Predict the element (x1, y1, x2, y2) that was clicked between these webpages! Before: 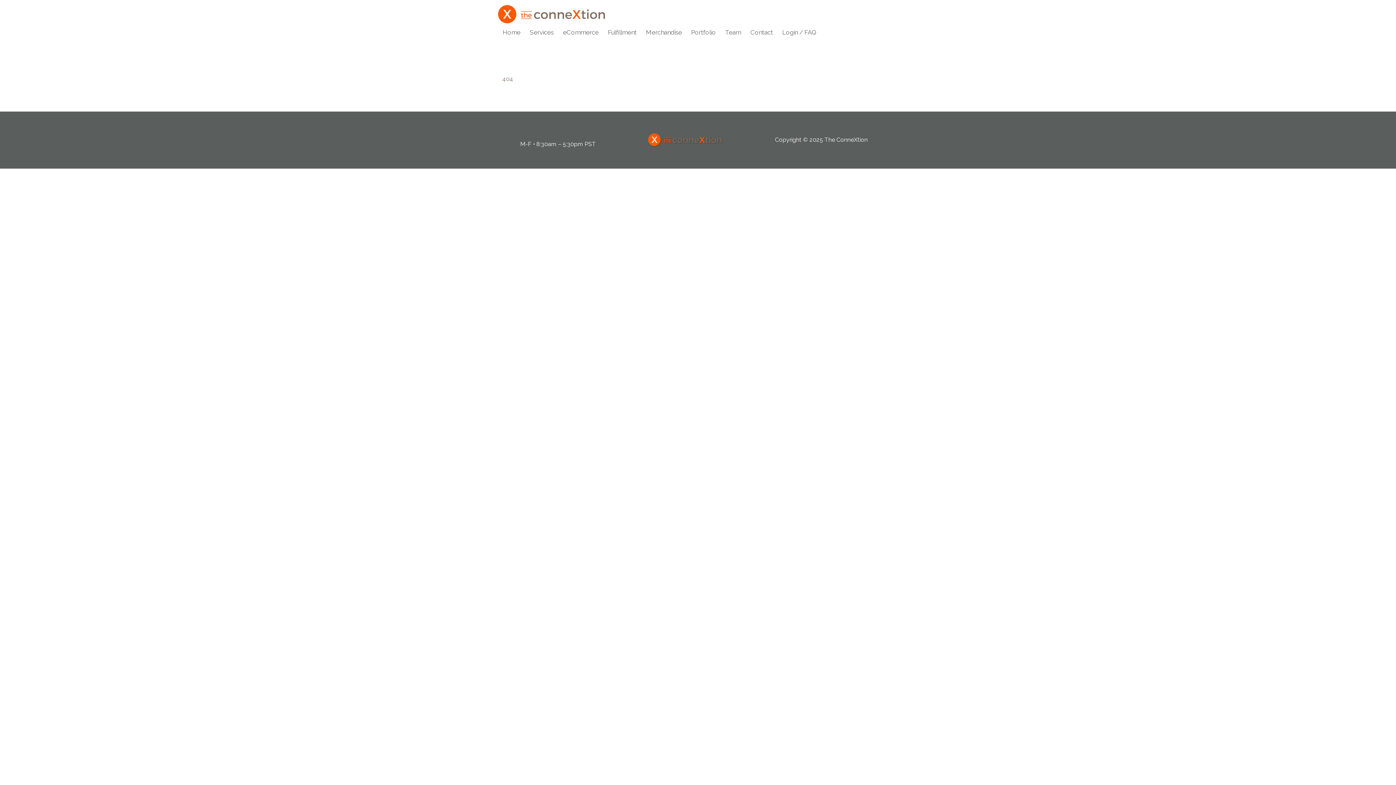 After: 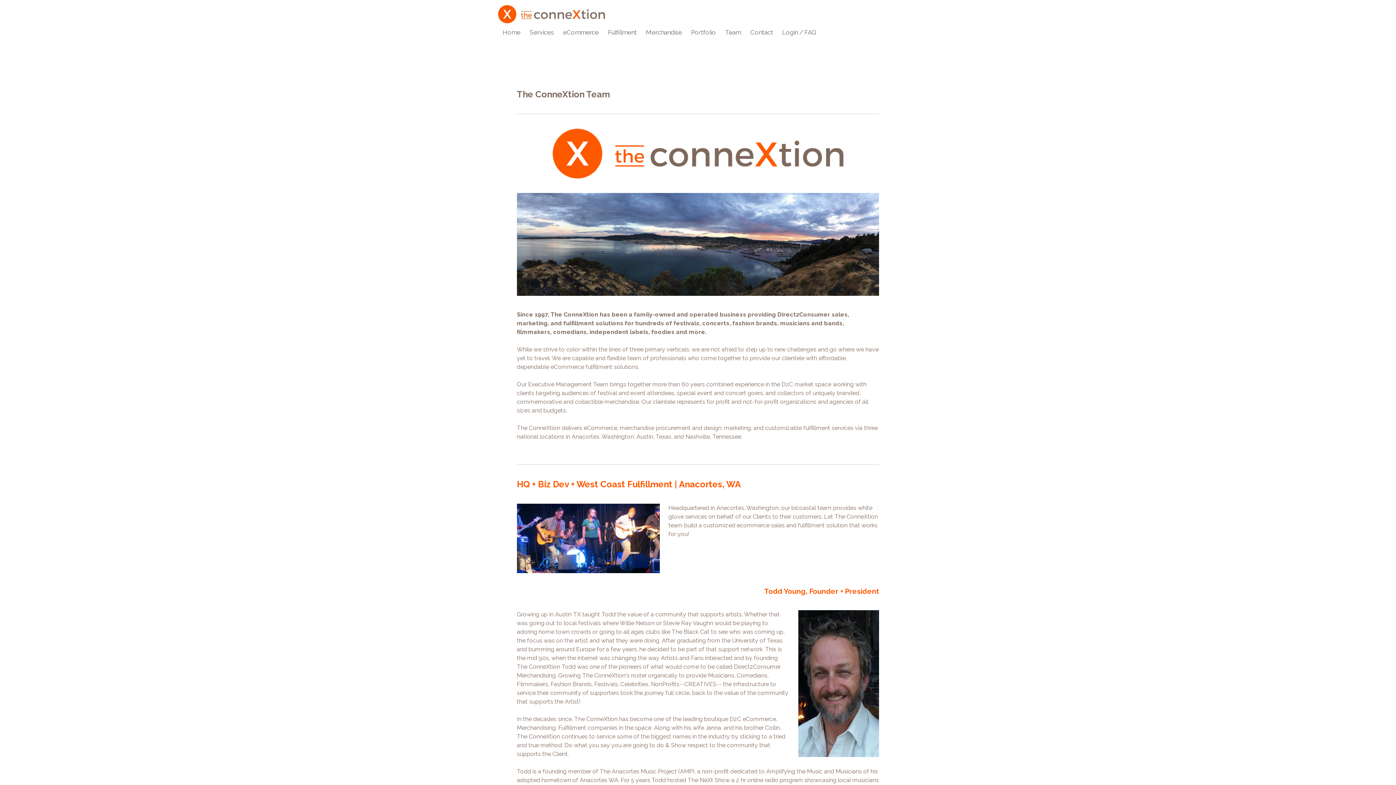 Action: label: Team bbox: (720, 23, 746, 41)